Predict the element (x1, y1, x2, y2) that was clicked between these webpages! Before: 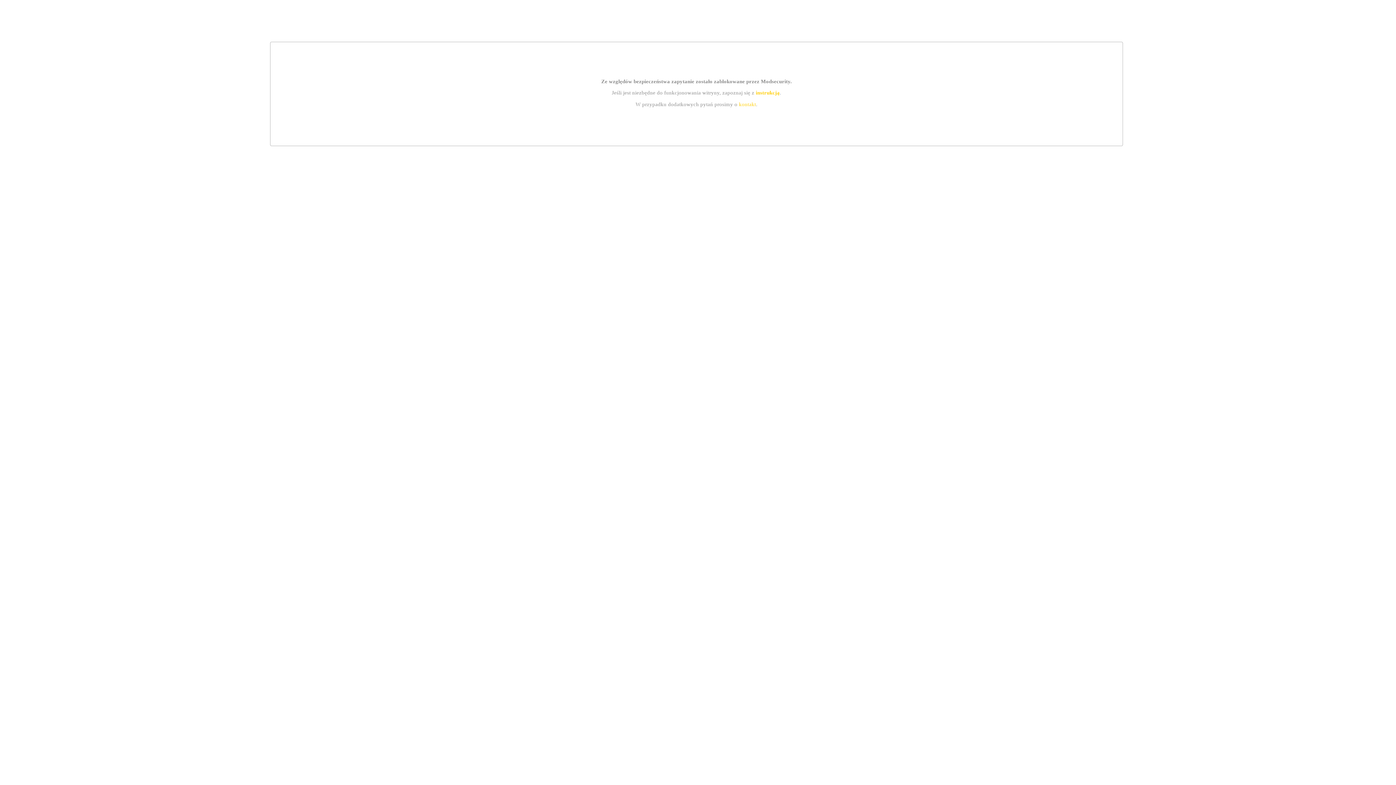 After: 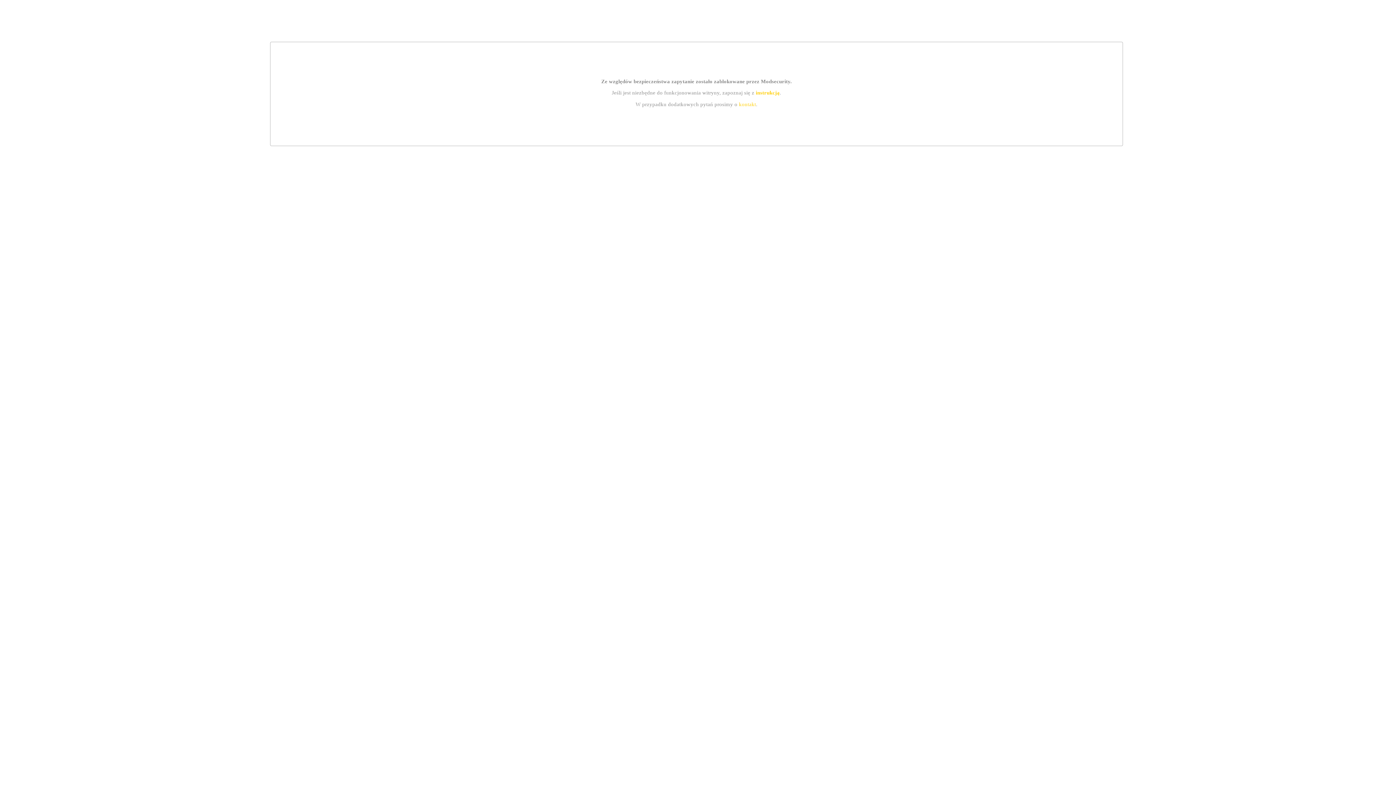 Action: label: instrukcją bbox: (755, 89, 779, 95)